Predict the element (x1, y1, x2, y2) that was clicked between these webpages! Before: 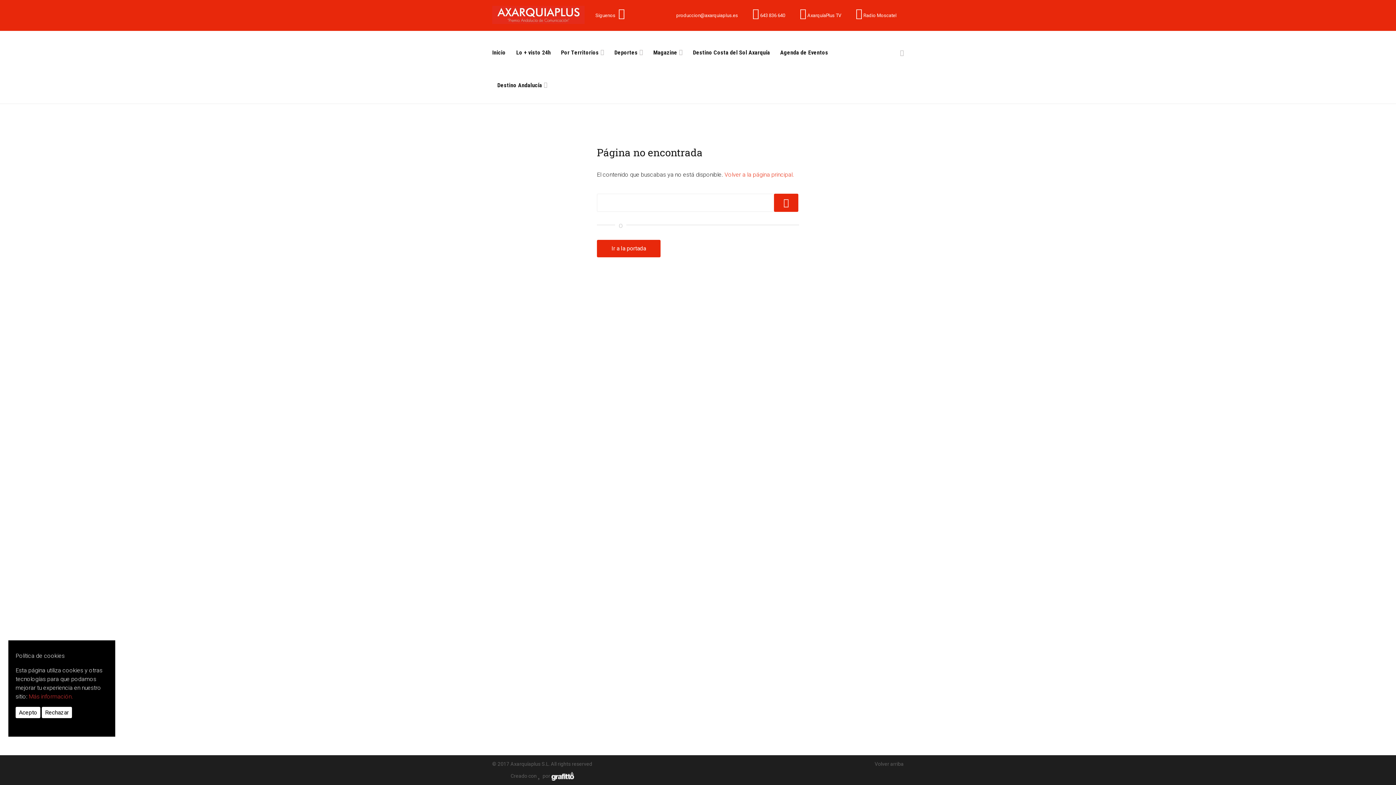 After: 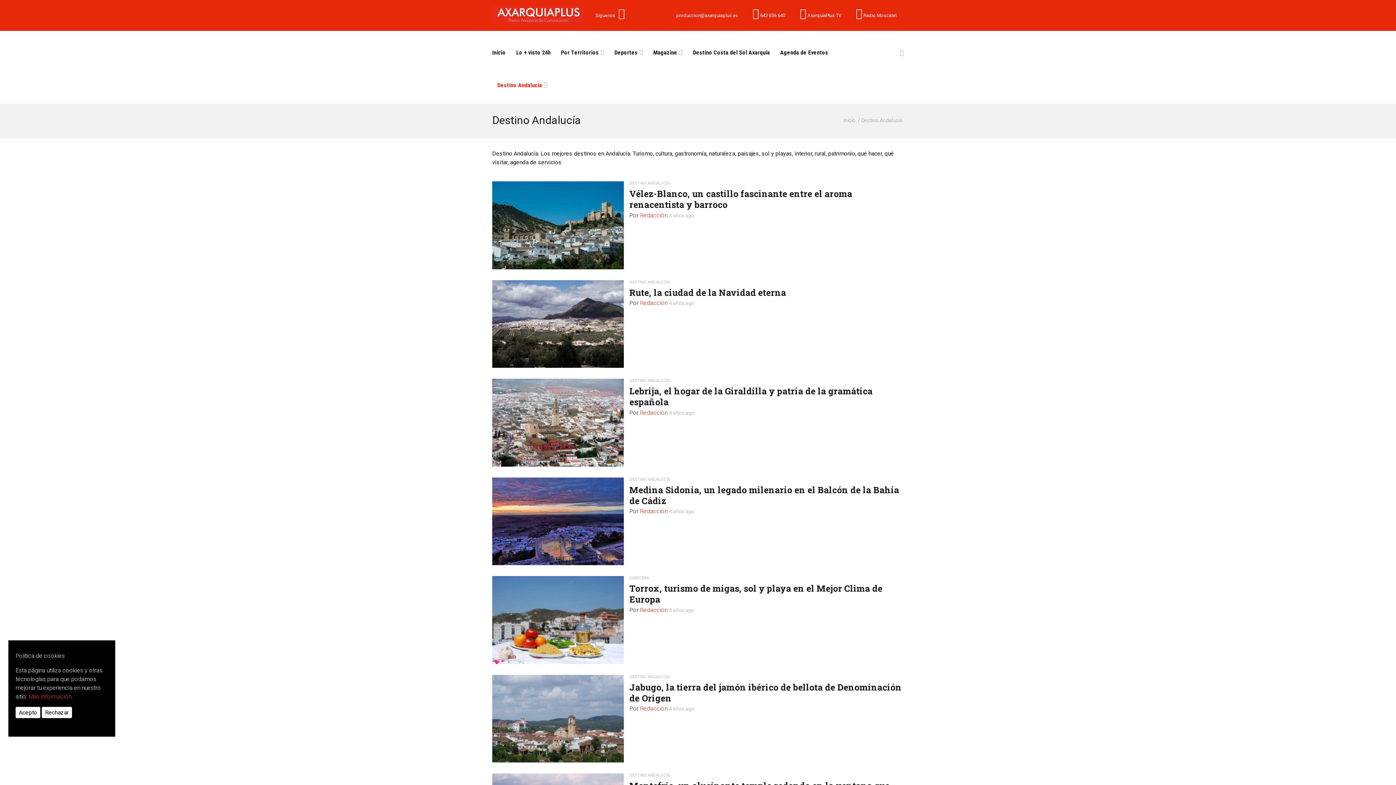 Action: label: Destino Andalucía bbox: (492, 69, 552, 101)